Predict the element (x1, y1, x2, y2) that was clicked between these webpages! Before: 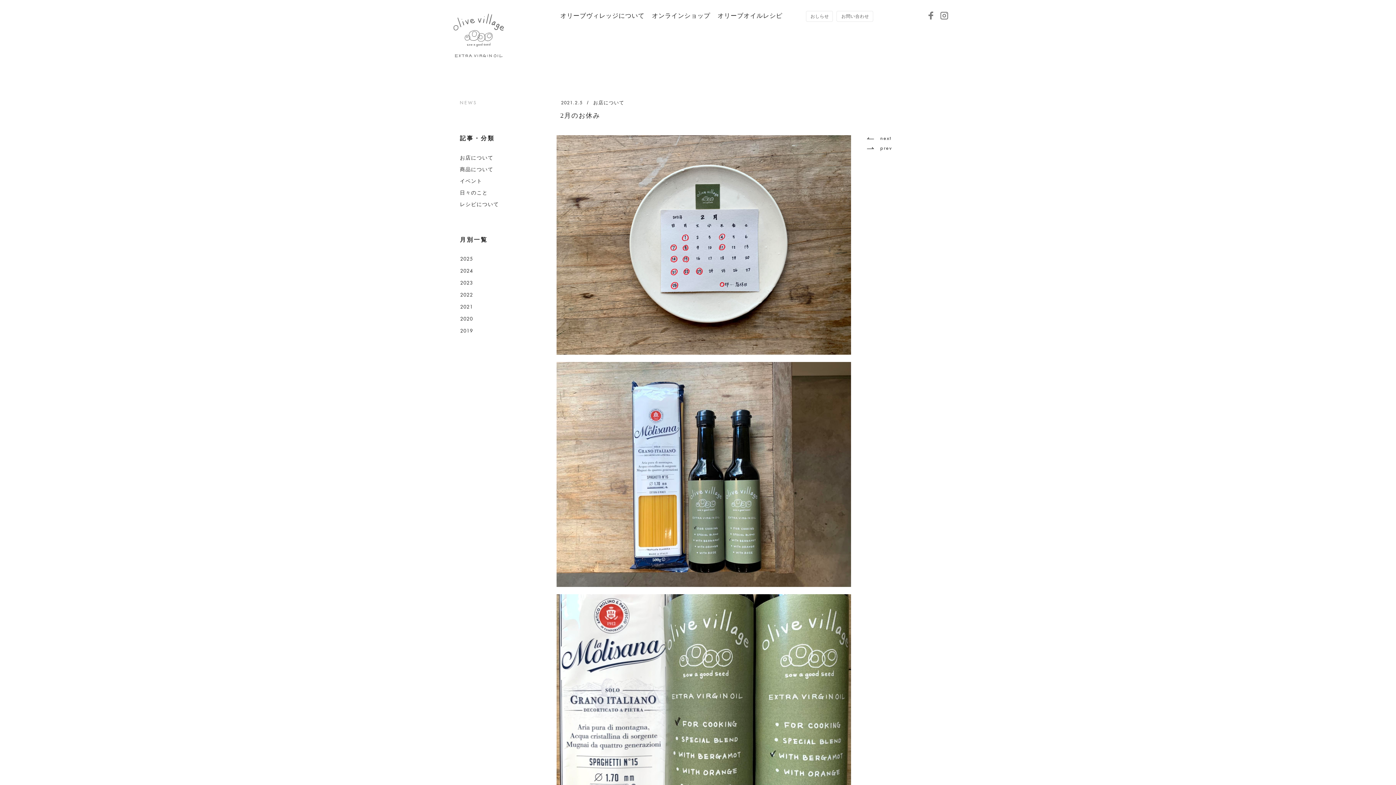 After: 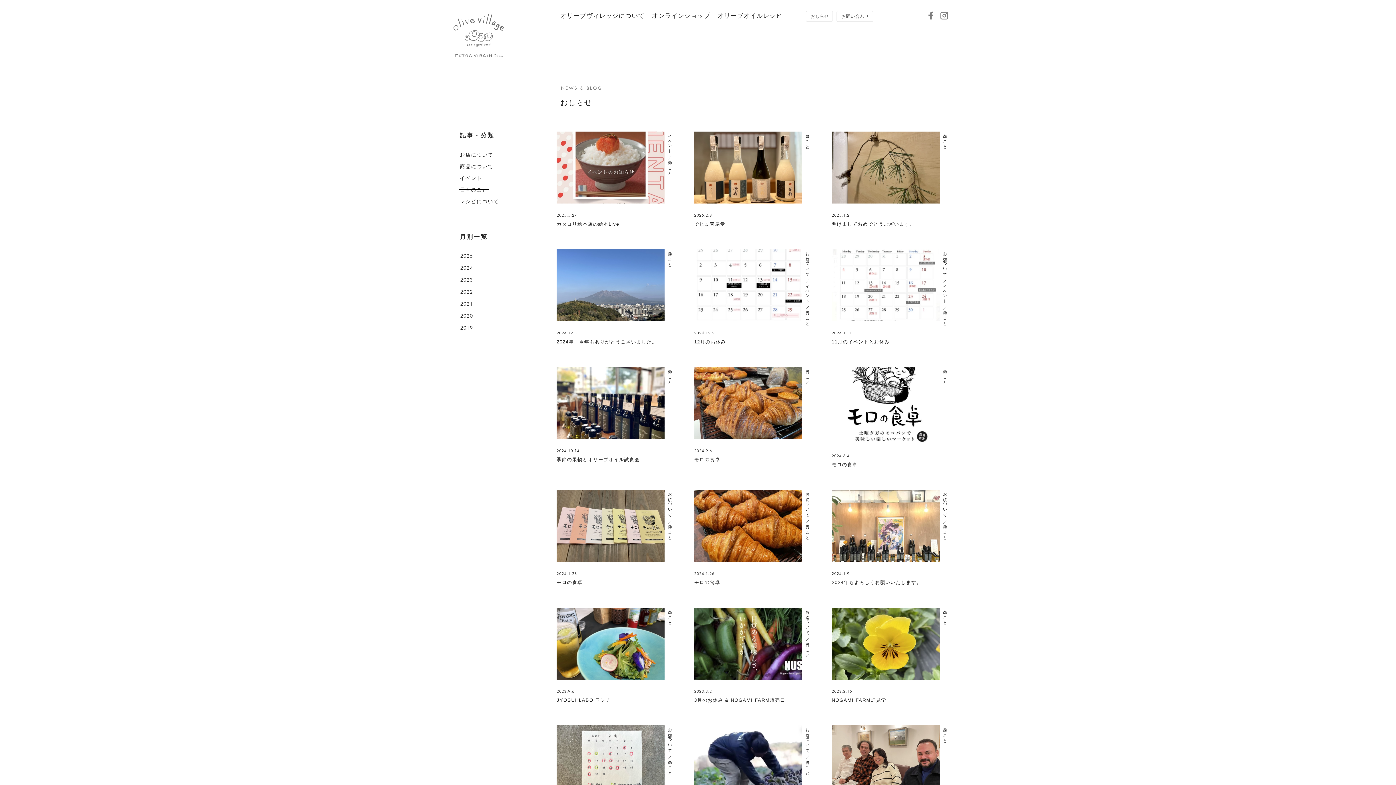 Action: bbox: (460, 190, 488, 201) label: 日々のこと